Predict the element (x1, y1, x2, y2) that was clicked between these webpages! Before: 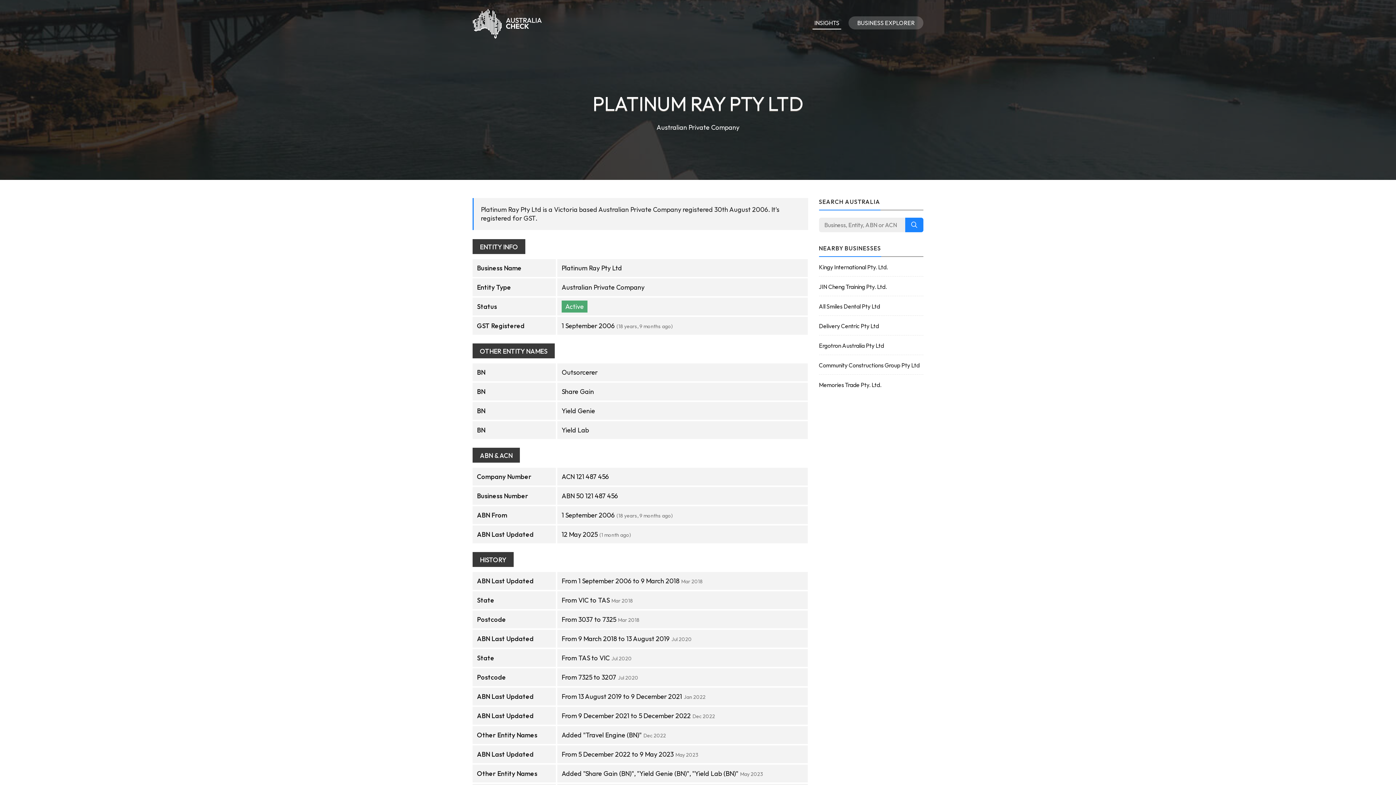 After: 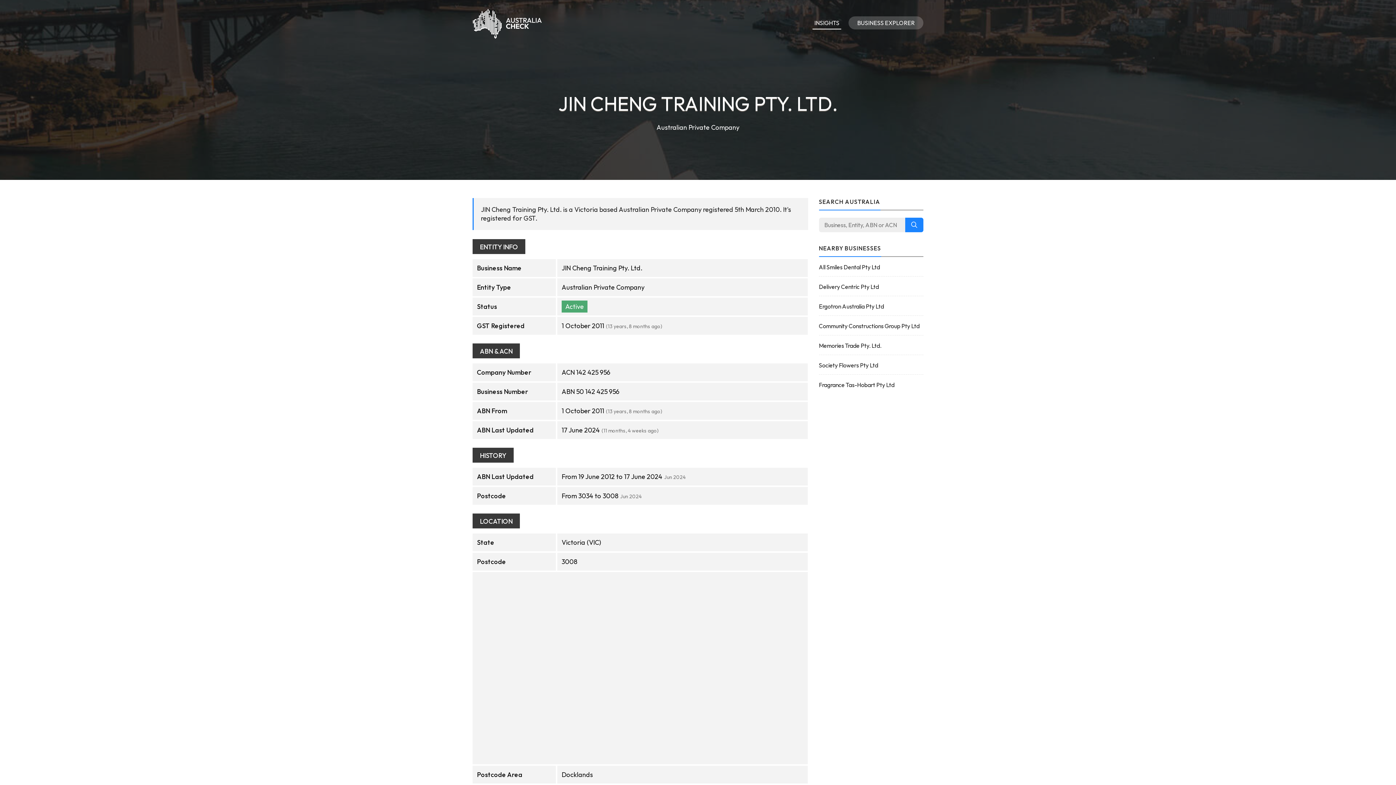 Action: bbox: (819, 282, 923, 291) label: JIN Cheng Training Pty. Ltd.